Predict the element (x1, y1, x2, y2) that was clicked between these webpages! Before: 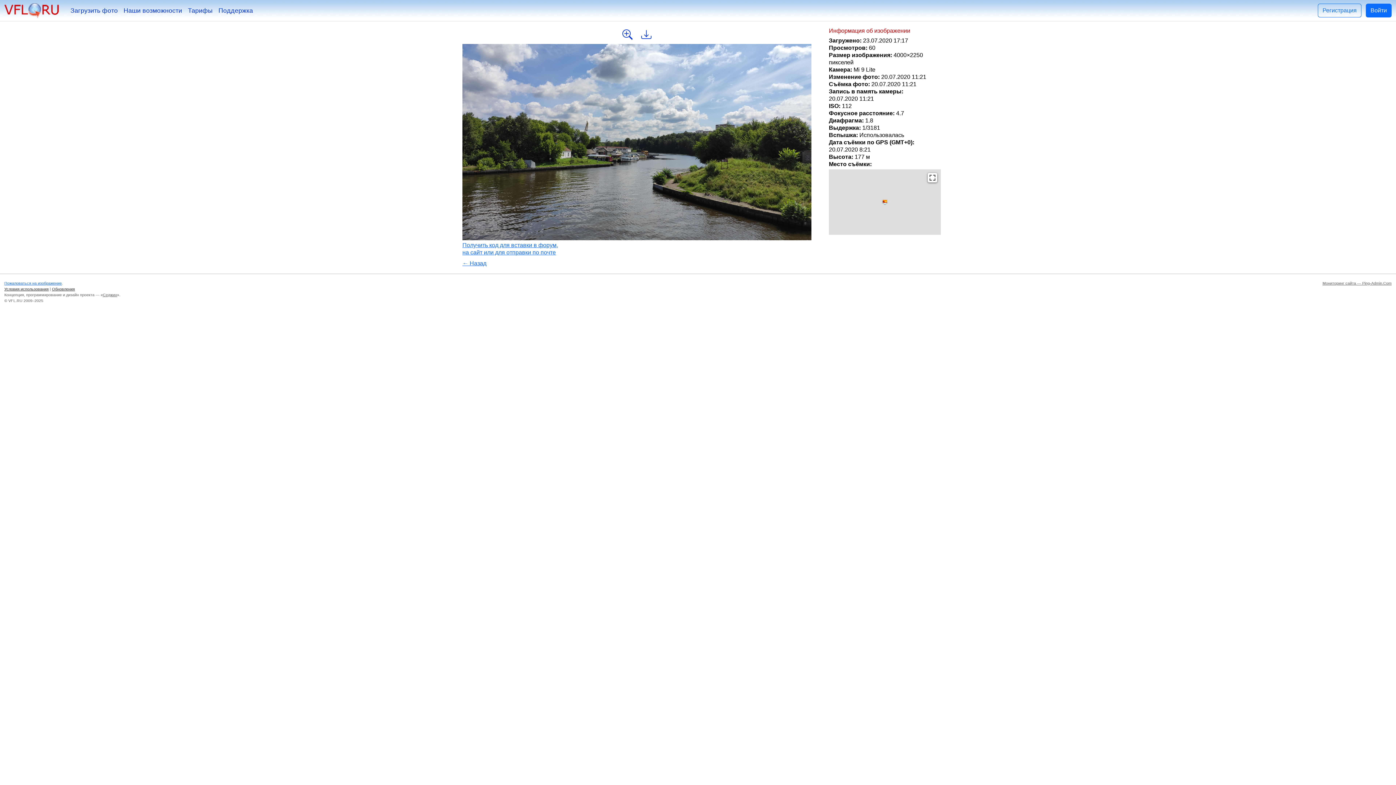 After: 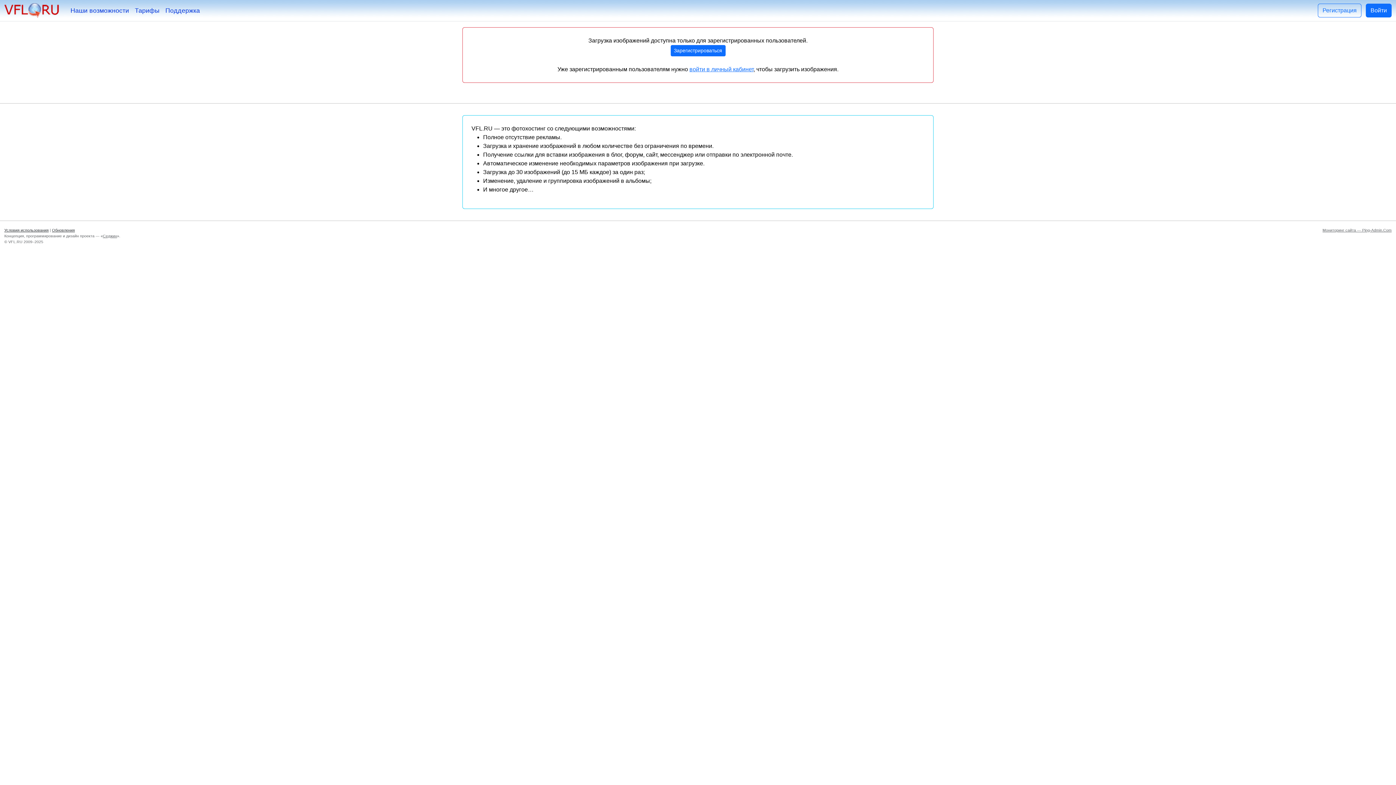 Action: bbox: (67, 2, 120, 18) label: Загрузить фото